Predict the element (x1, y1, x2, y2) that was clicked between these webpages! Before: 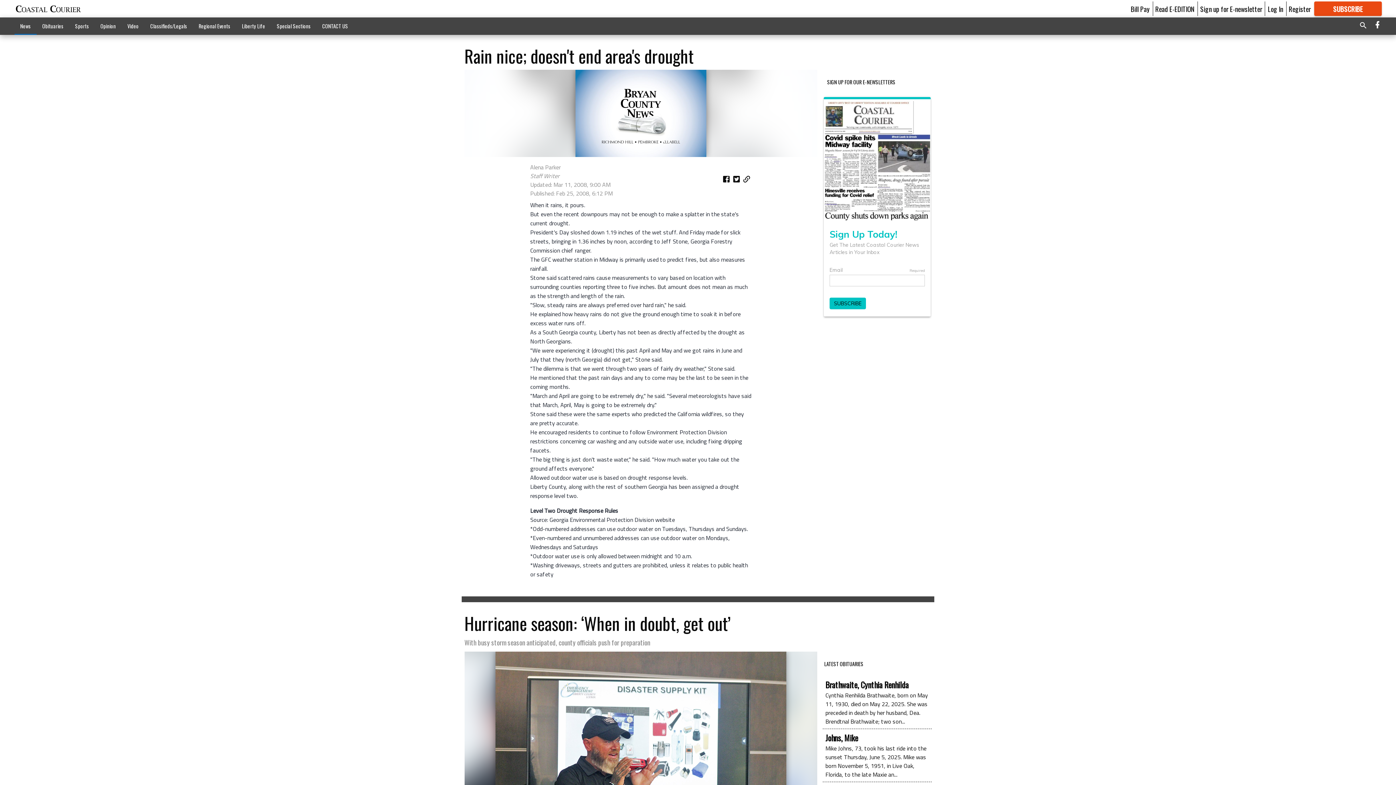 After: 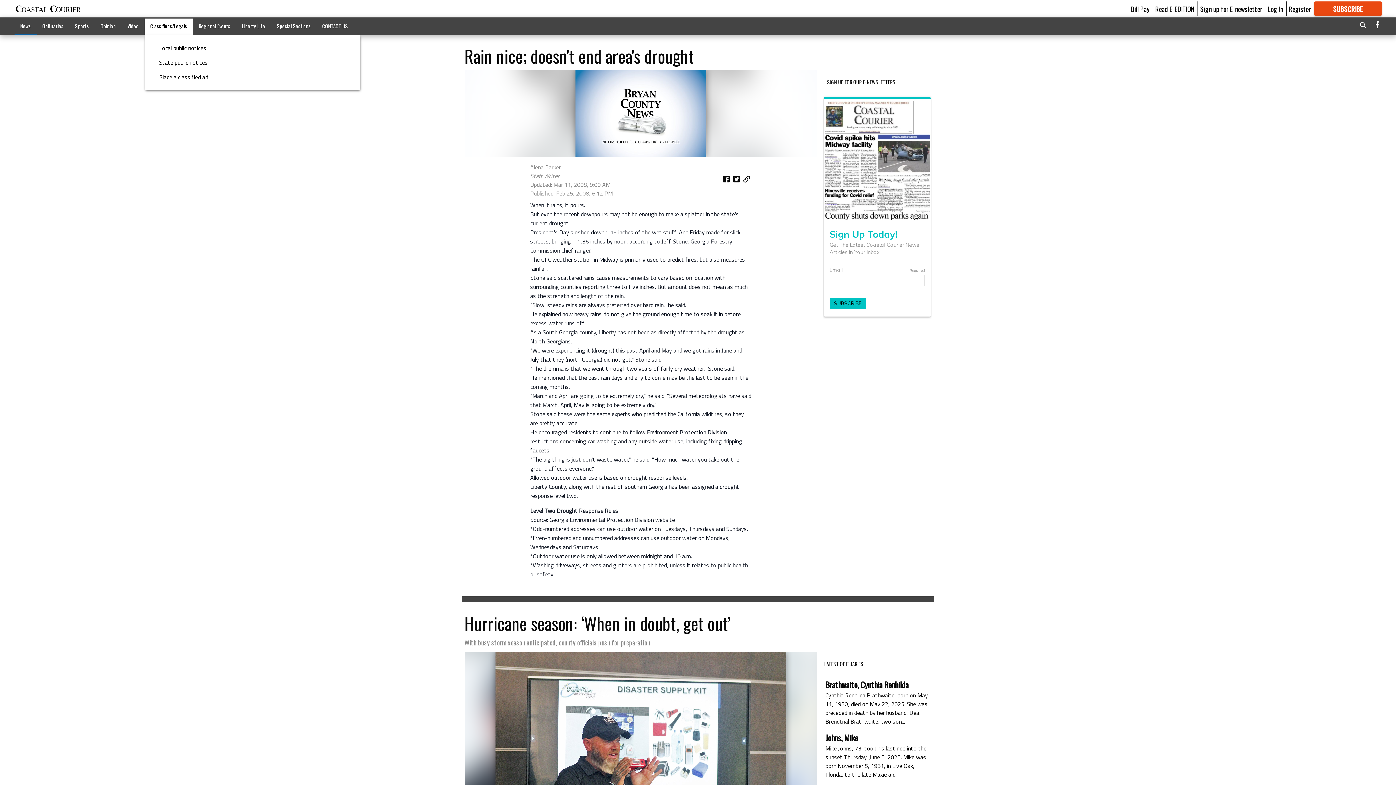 Action: label: Classifieds/Legals bbox: (144, 18, 192, 33)